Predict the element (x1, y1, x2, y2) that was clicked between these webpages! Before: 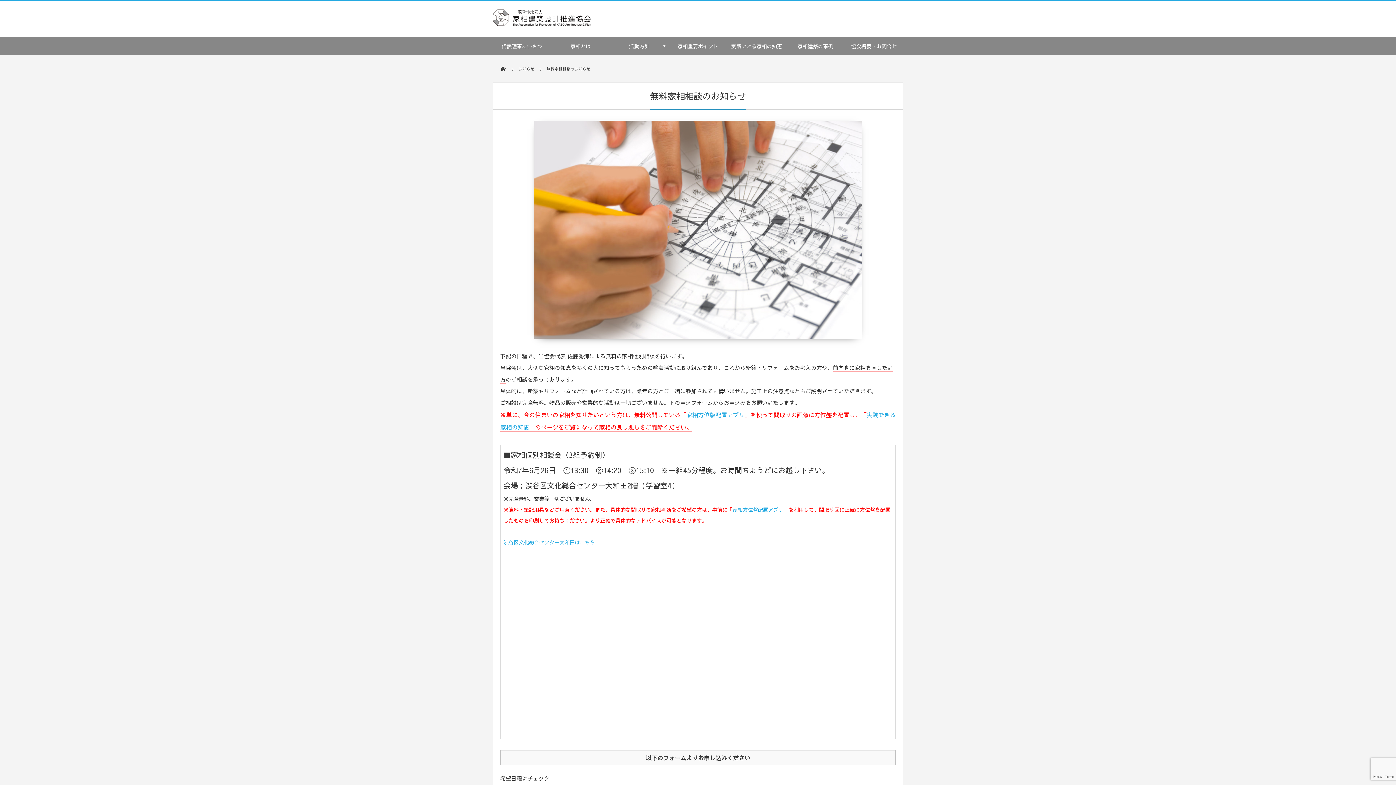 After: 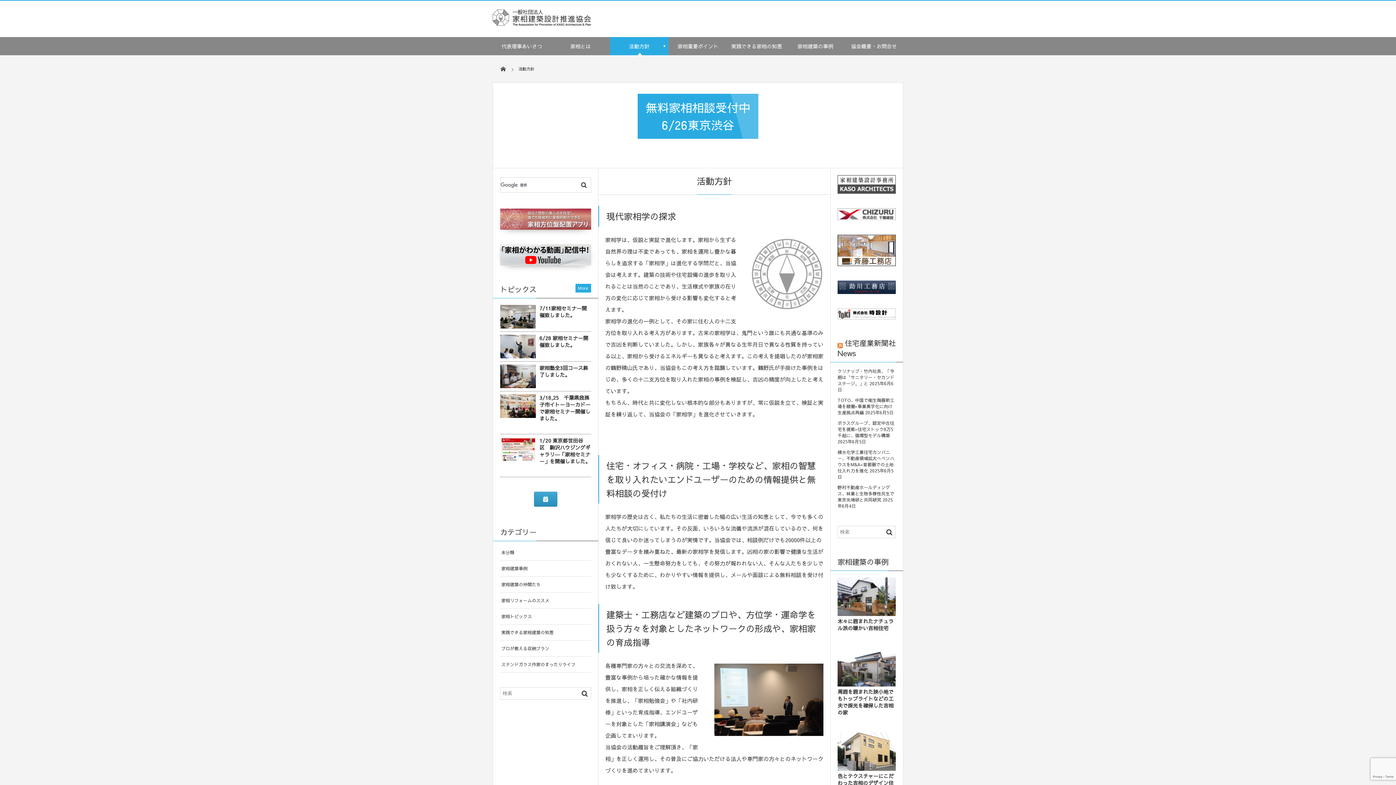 Action: label: 活動方針 bbox: (610, 37, 668, 55)